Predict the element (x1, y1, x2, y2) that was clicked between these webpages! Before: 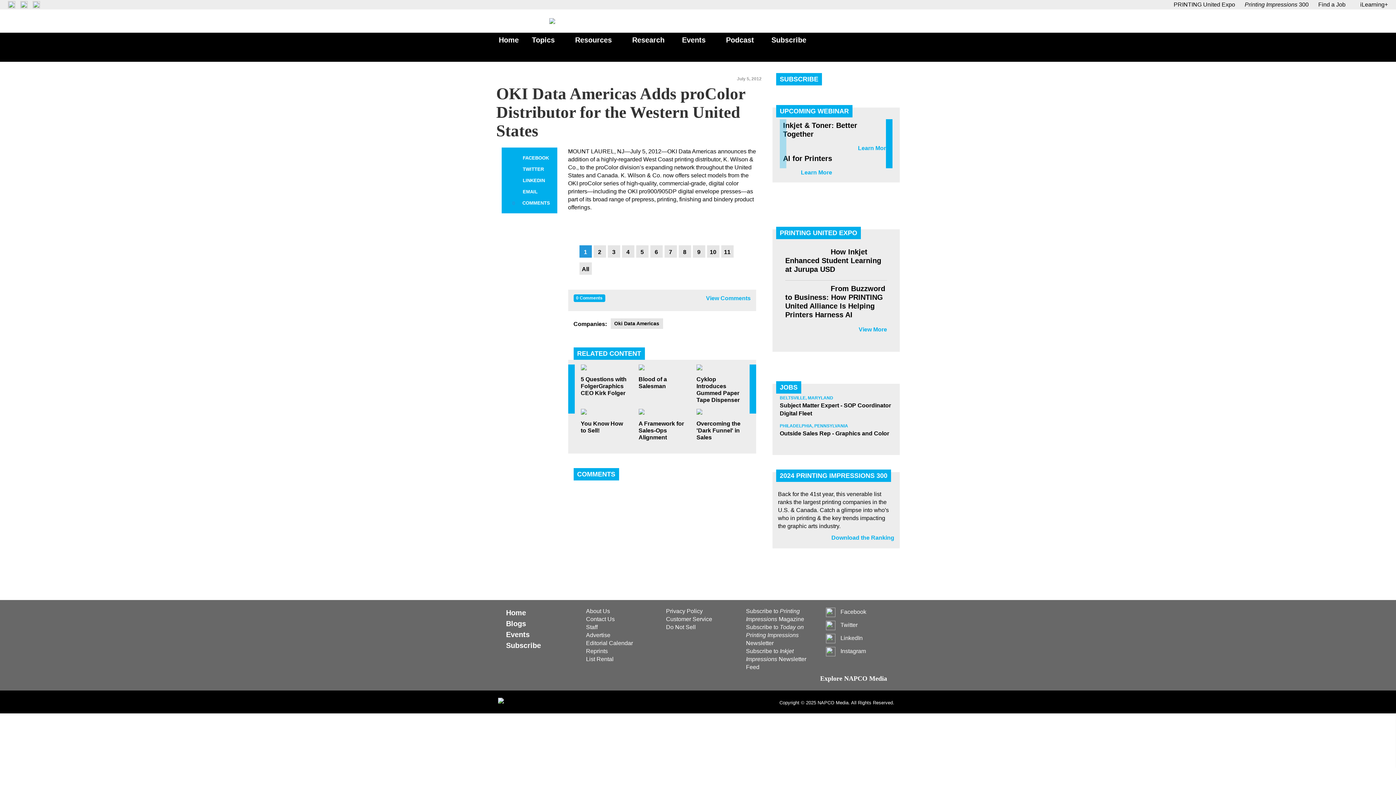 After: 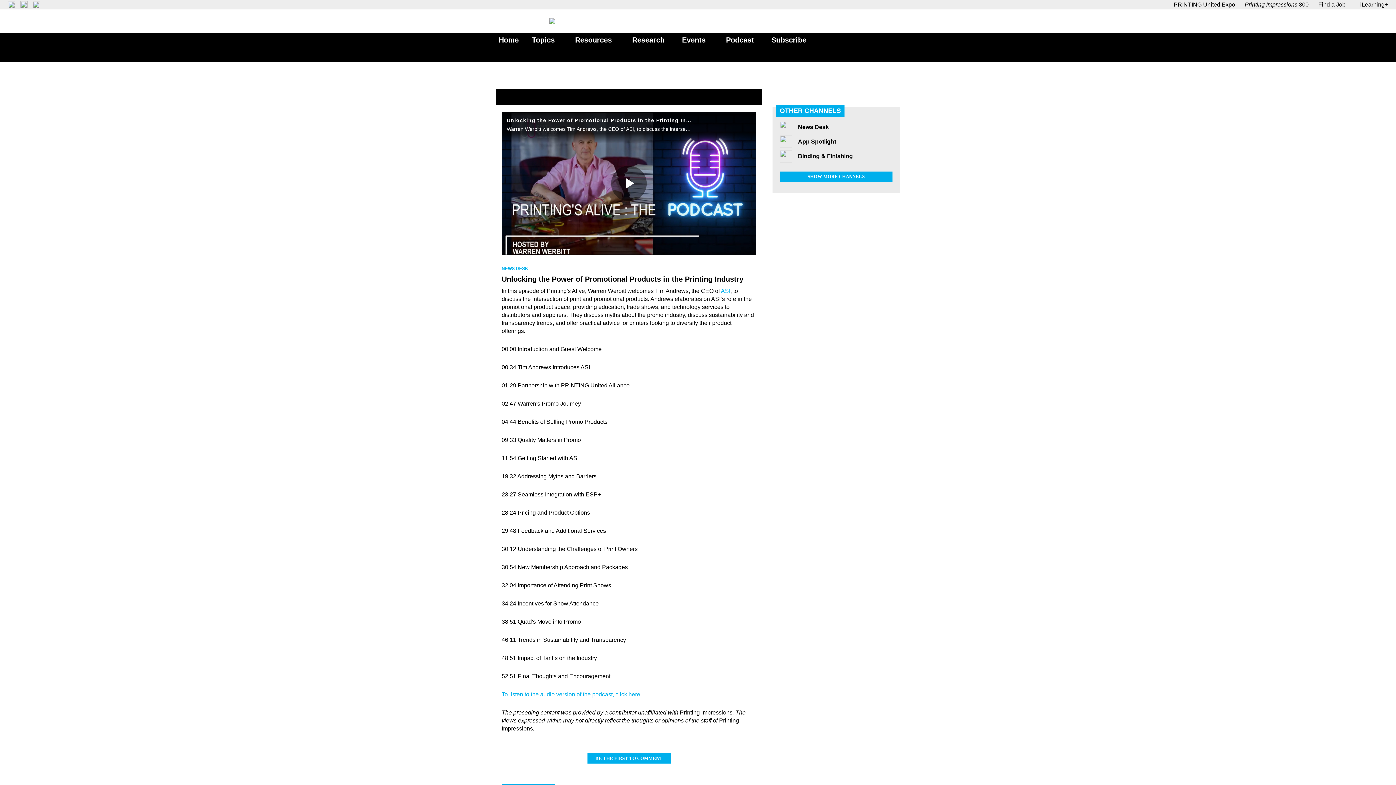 Action: label: xchange bbox: (494, 47, 565, 61)